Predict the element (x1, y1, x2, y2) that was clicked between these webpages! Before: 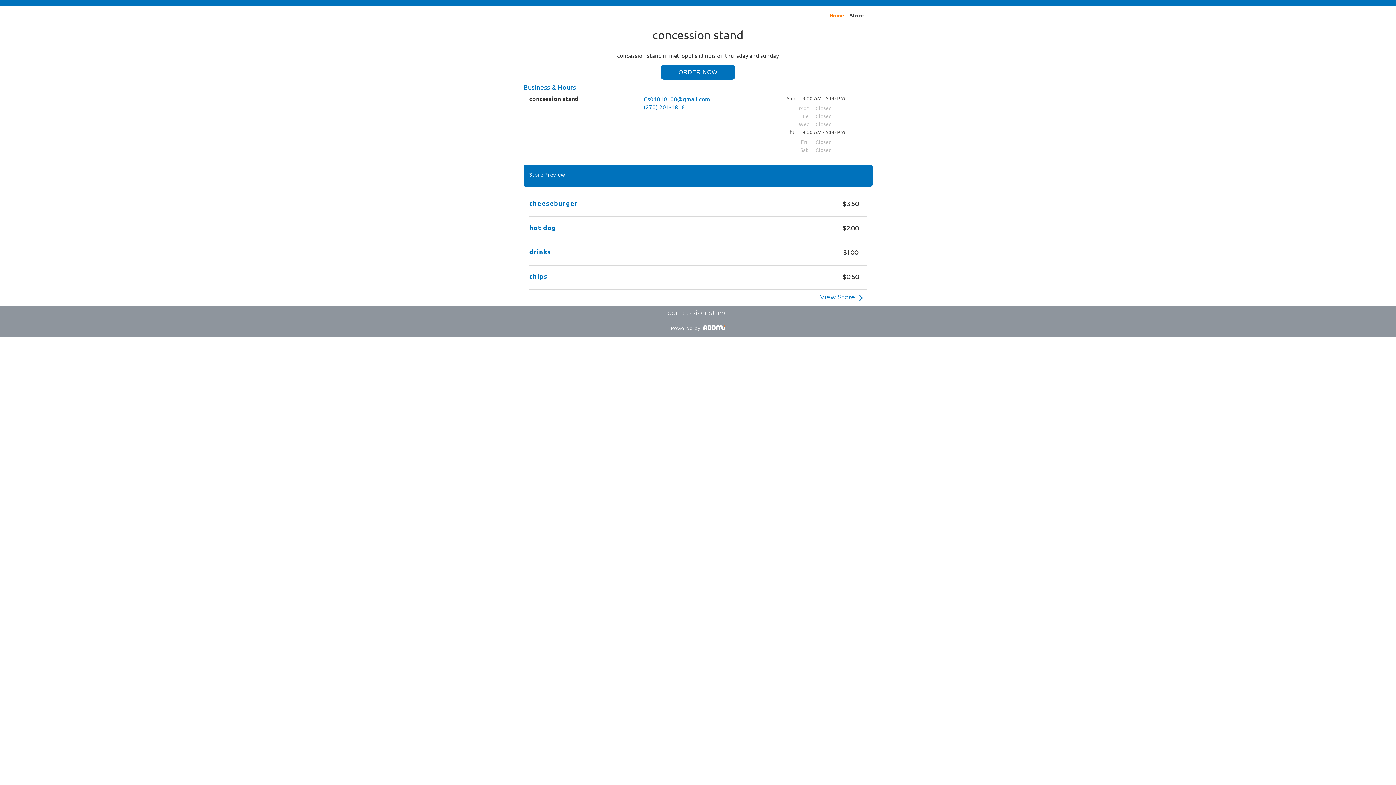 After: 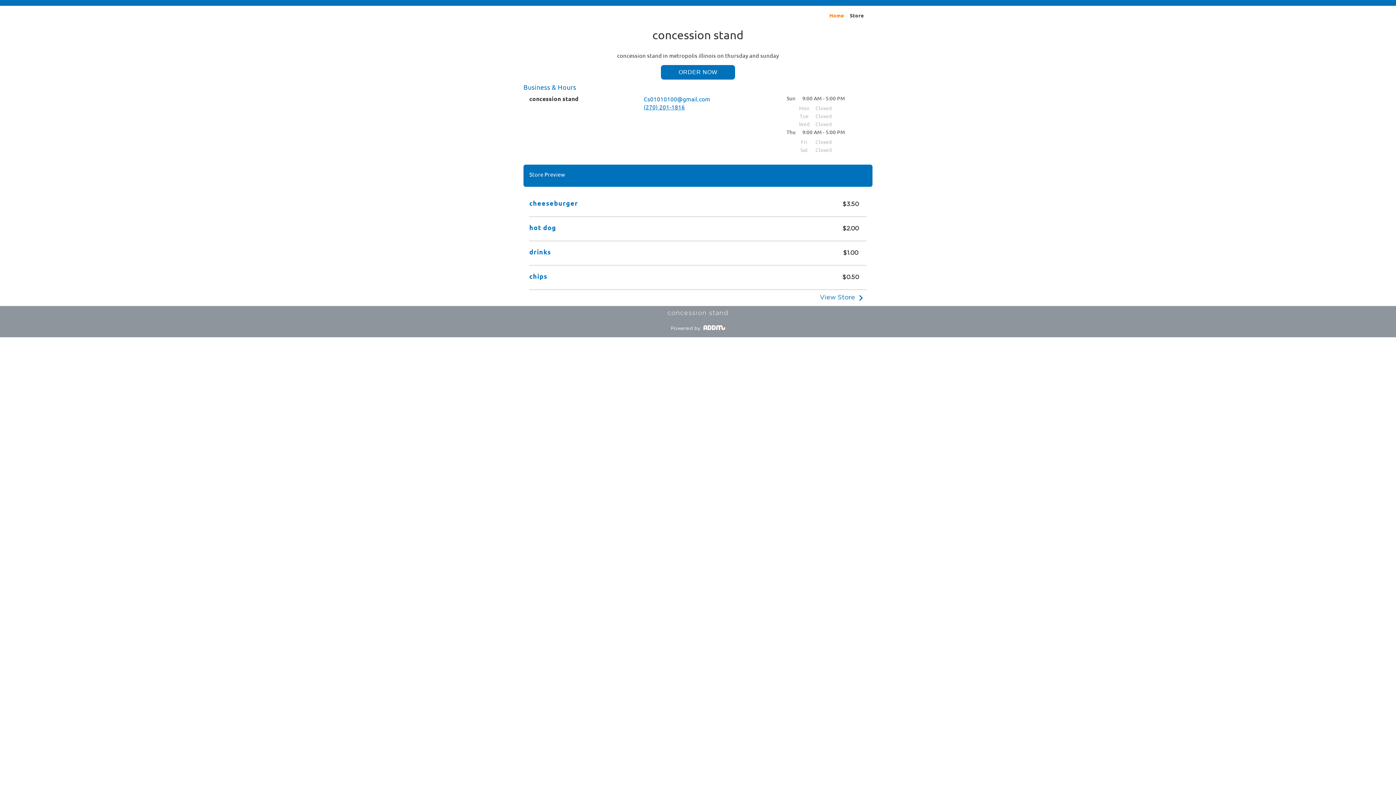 Action: bbox: (643, 103, 752, 111) label: (270) 201-1816